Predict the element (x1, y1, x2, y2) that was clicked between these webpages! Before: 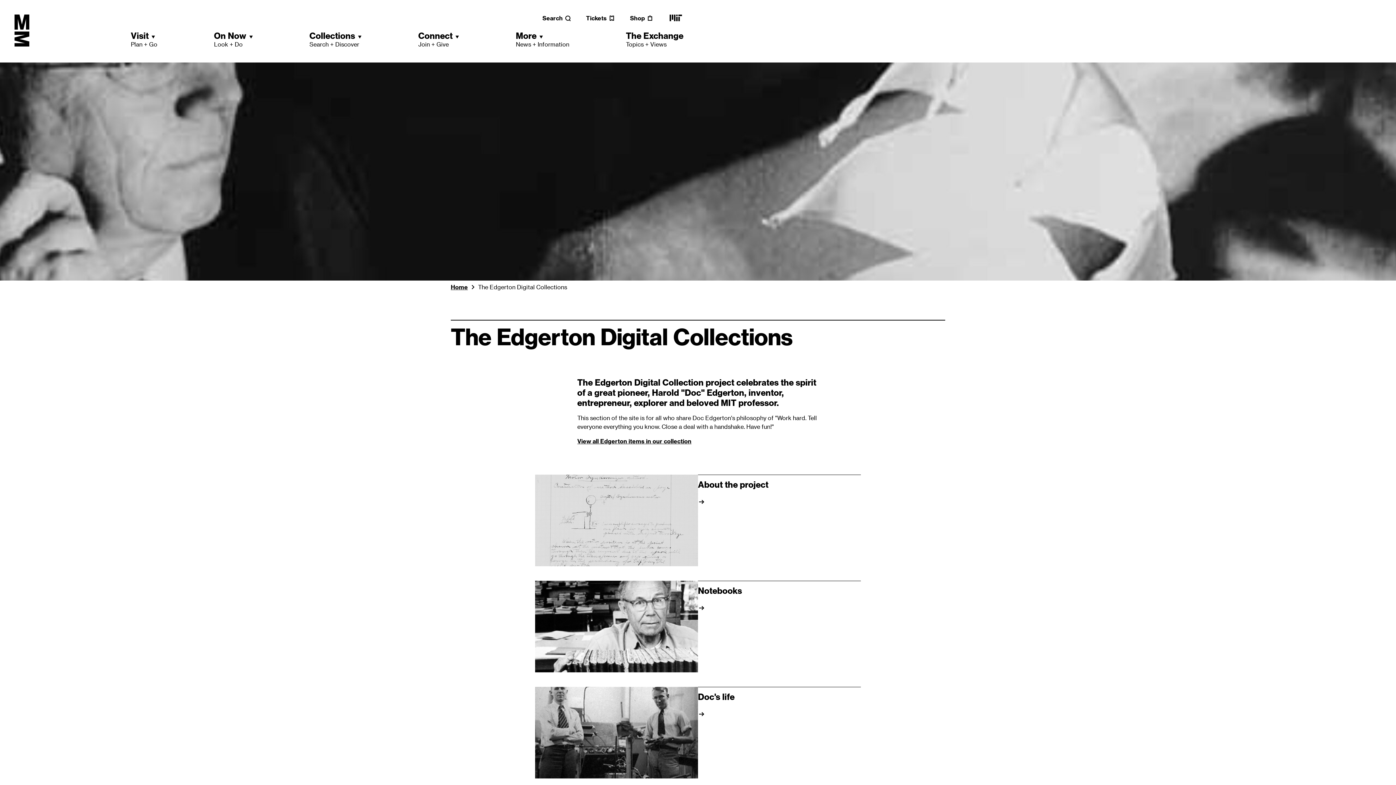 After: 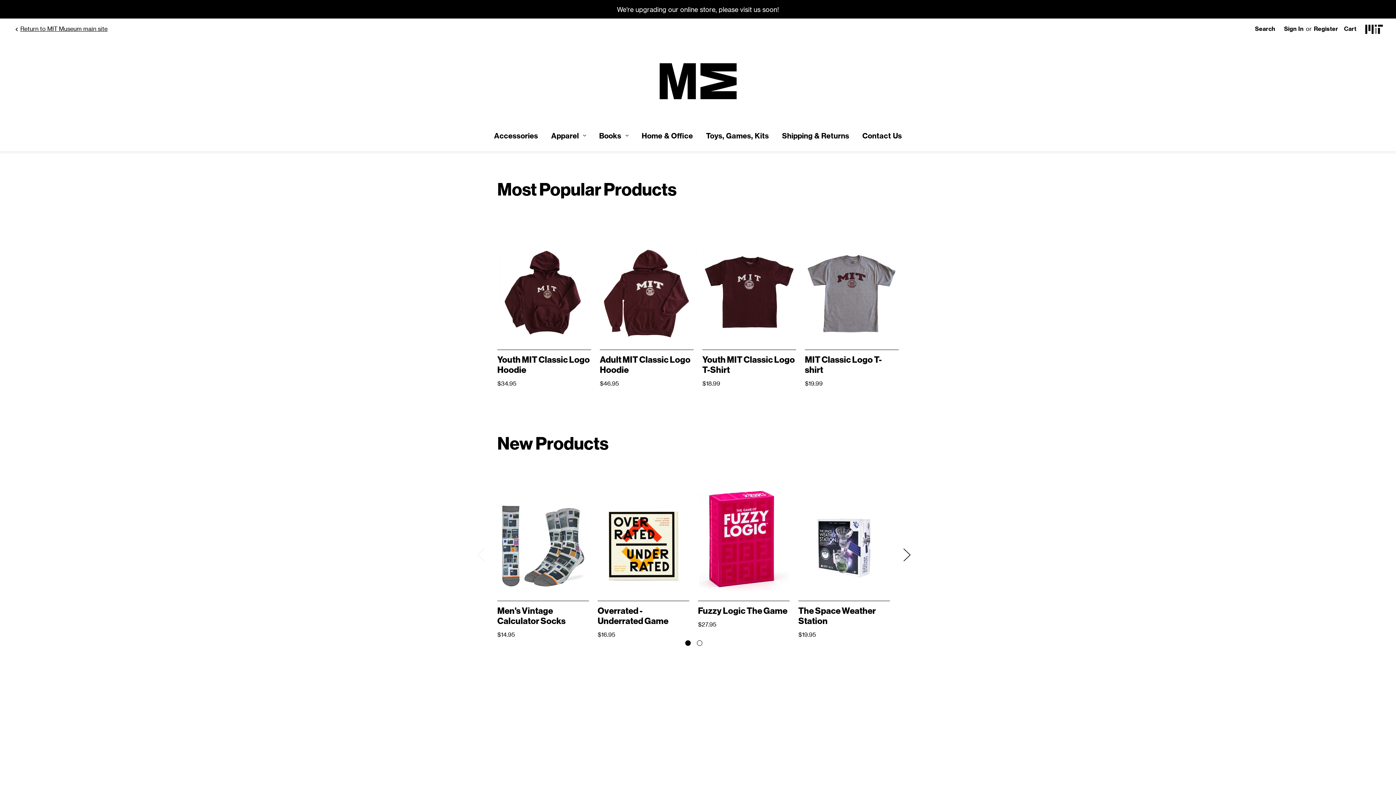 Action: label: Shop bbox: (630, 14, 653, 21)